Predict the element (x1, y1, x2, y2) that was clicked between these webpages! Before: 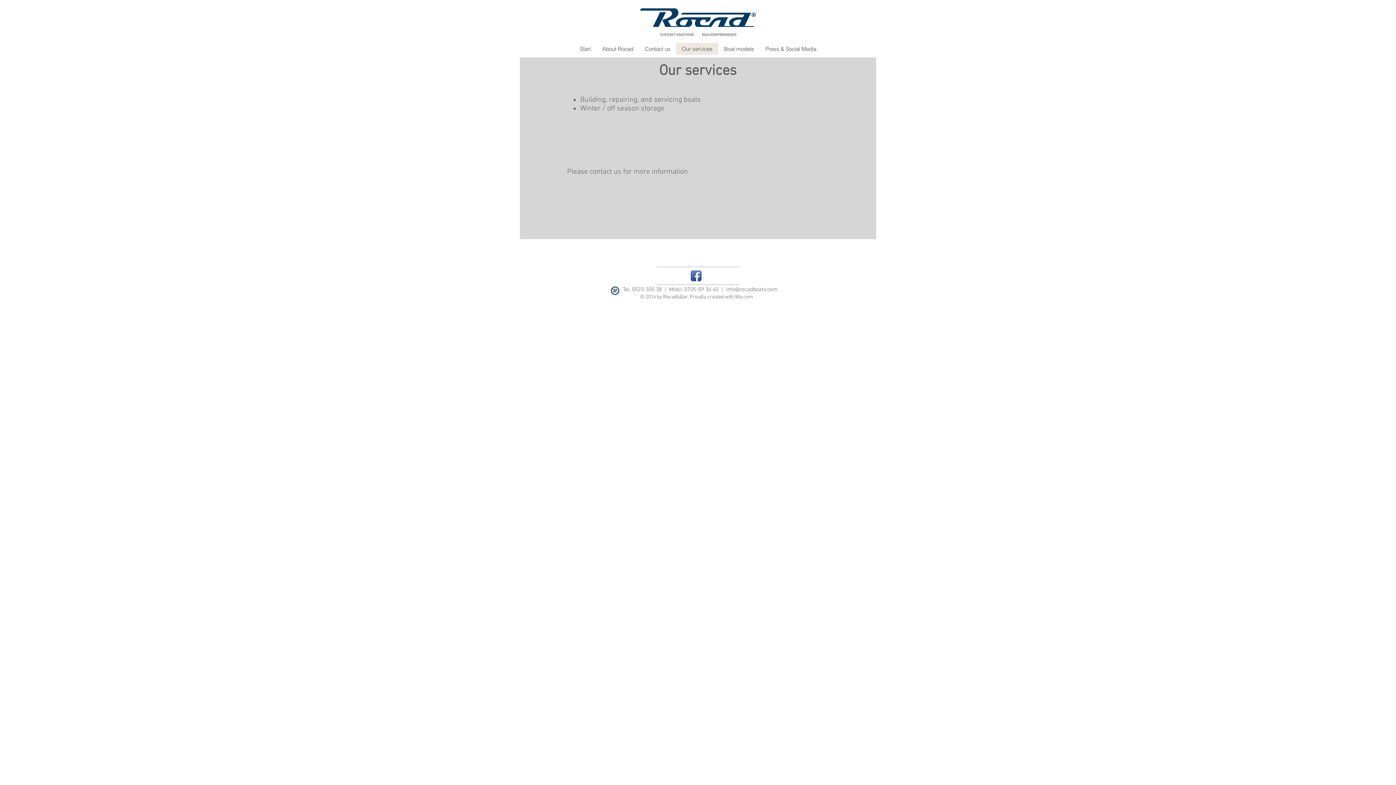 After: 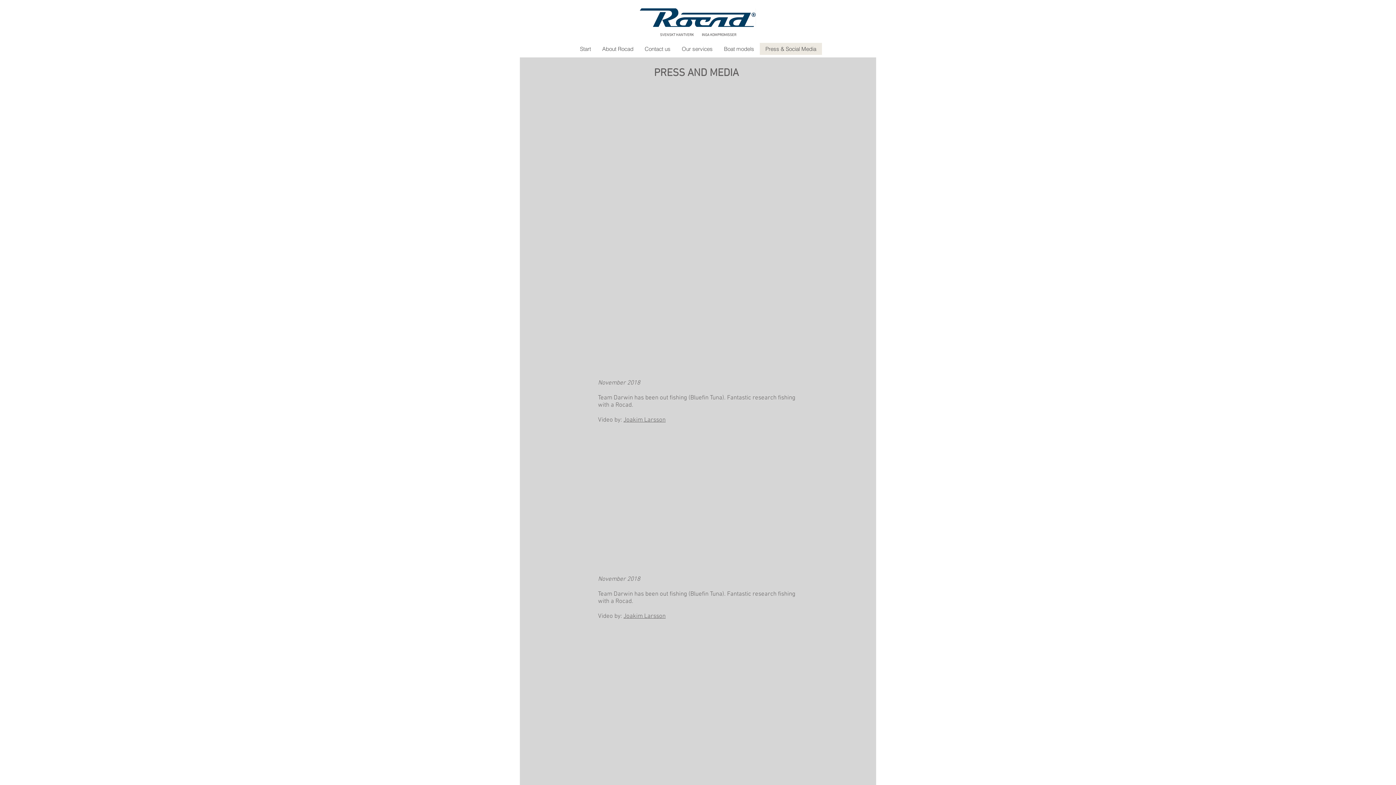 Action: label: Press & Social Media bbox: (759, 42, 822, 54)